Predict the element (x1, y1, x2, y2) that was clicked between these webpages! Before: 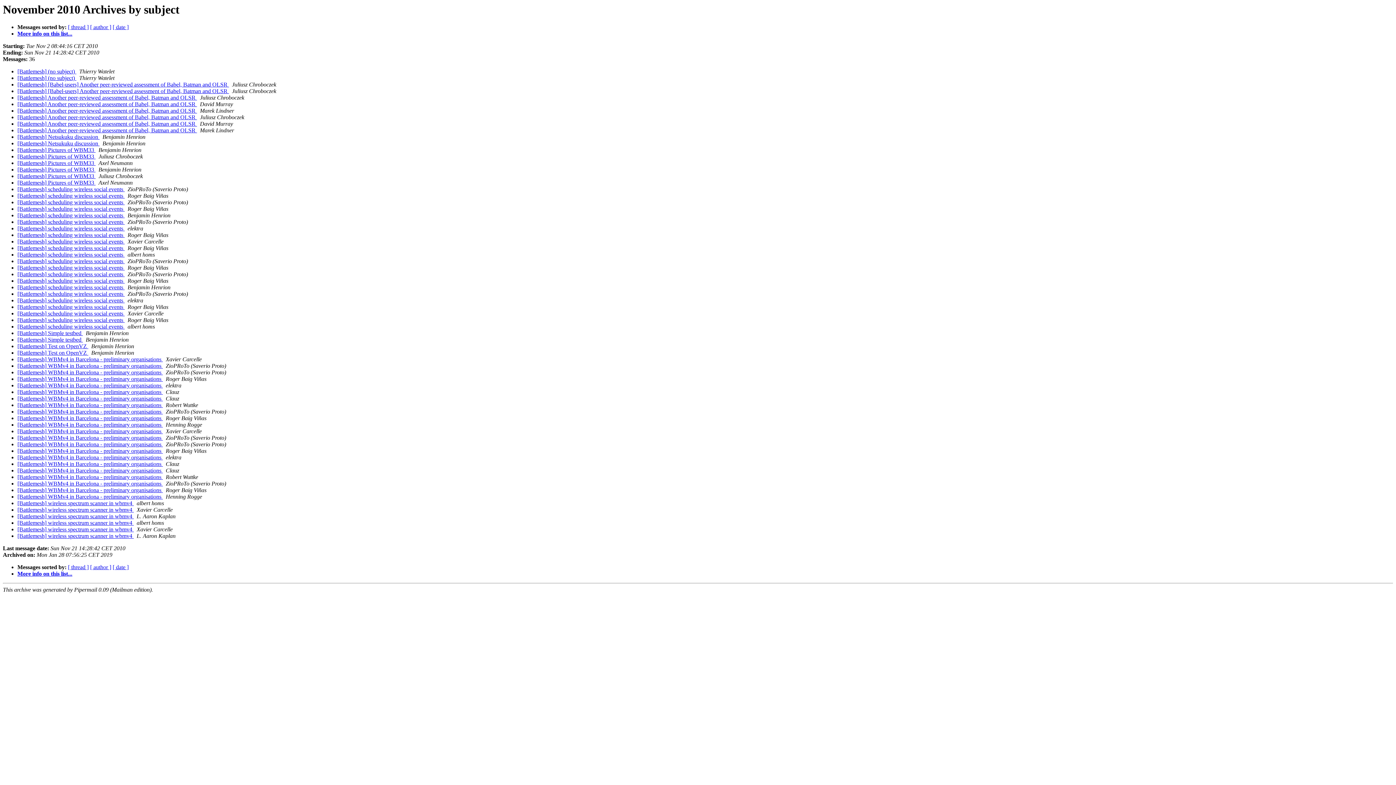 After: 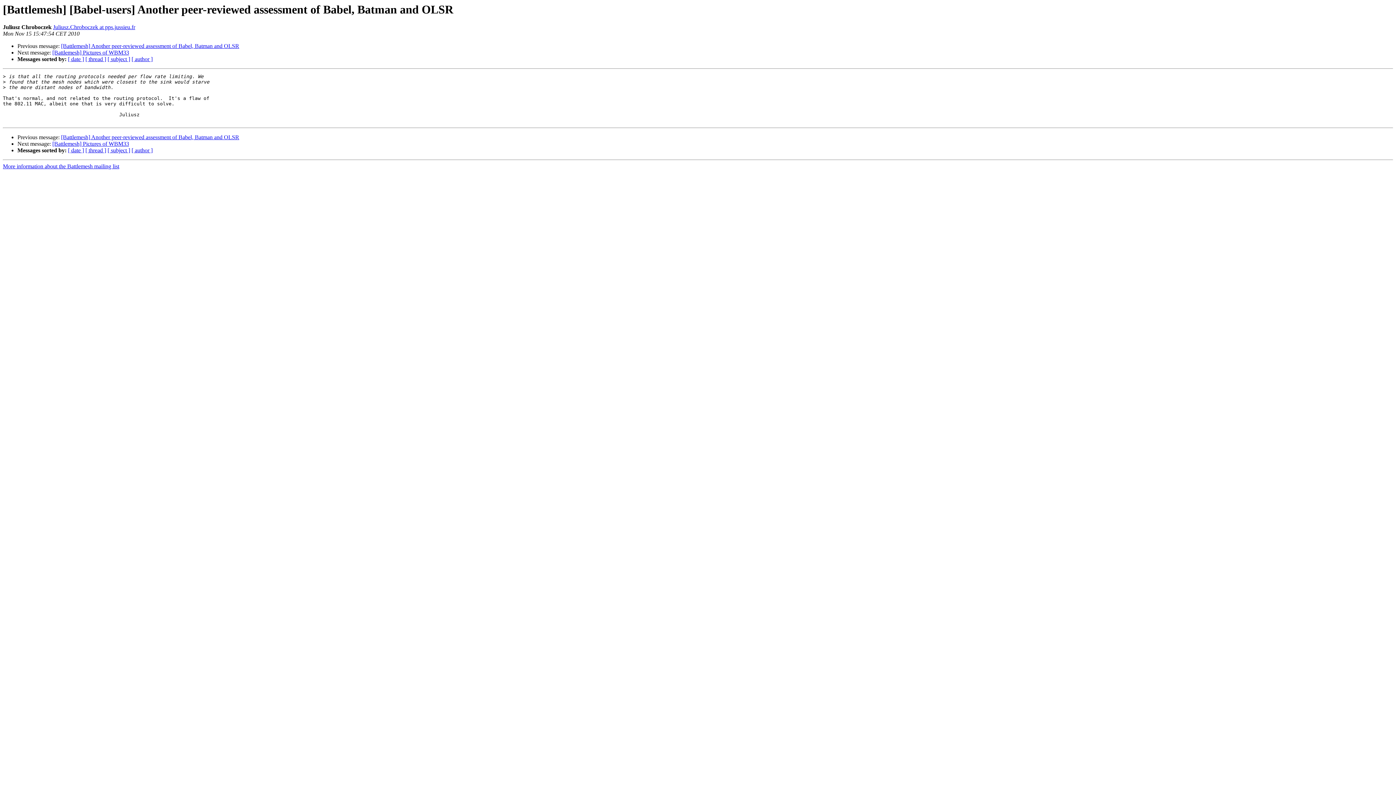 Action: label: [Battlemesh] [Babel-users] Another peer-reviewed assessment of Babel, Batman and OLSR  bbox: (17, 88, 229, 94)